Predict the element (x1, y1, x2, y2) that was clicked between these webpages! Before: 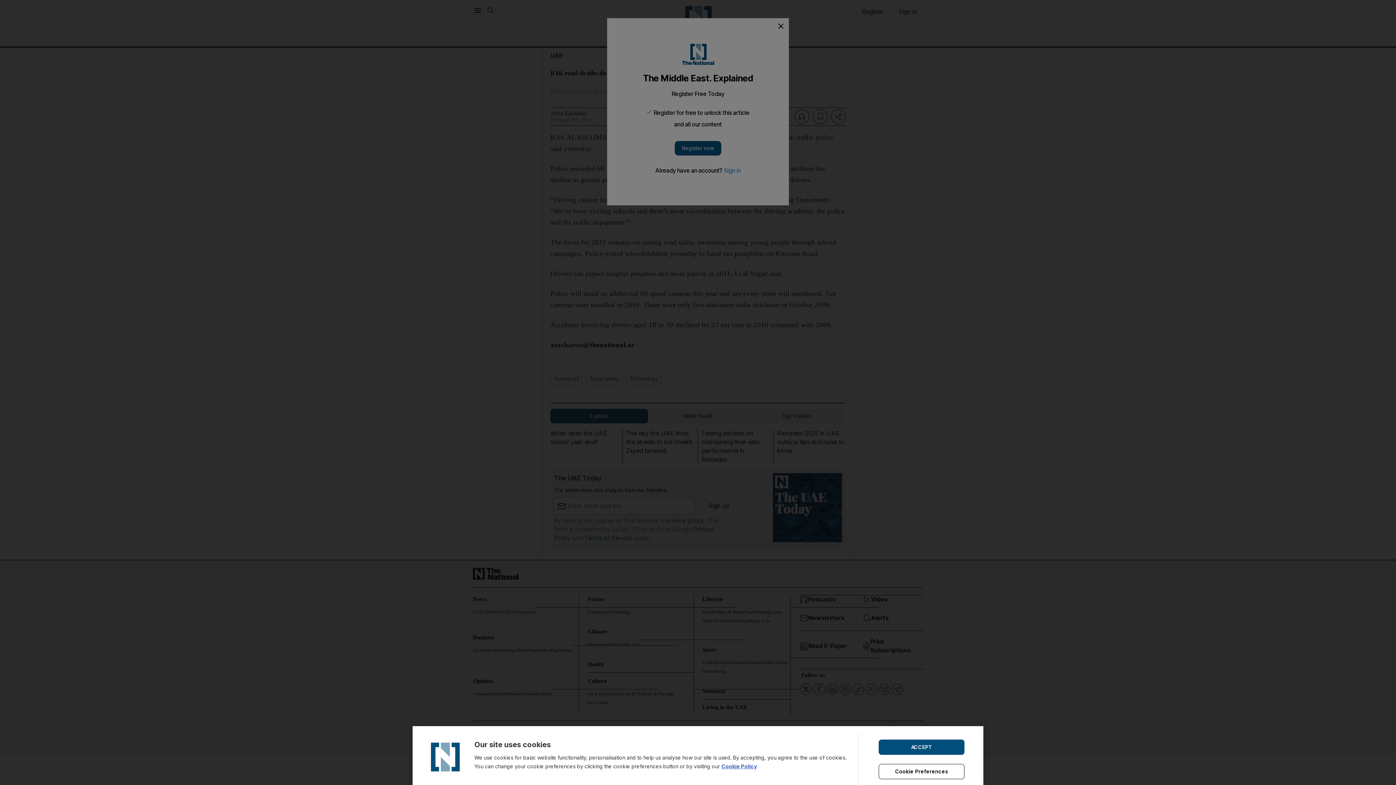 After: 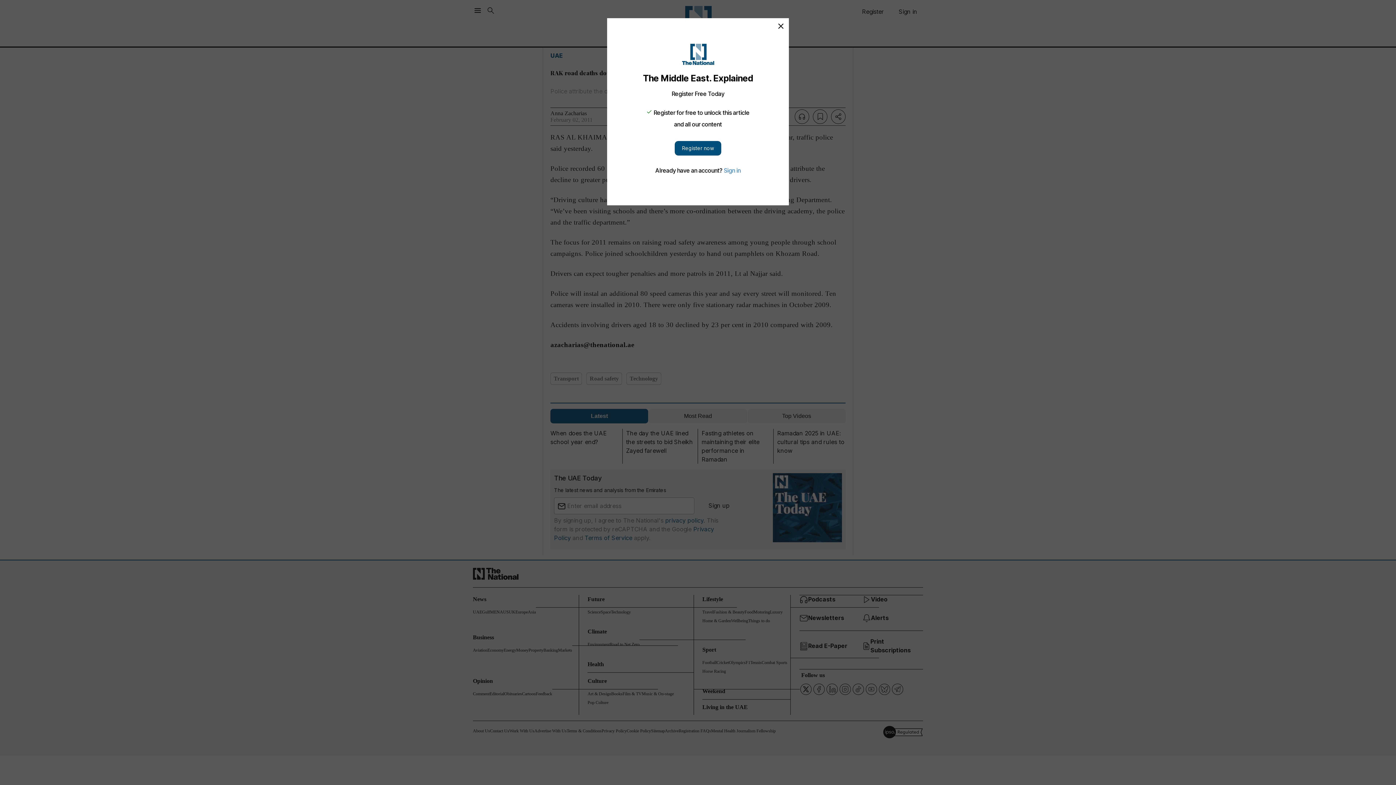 Action: bbox: (878, 739, 964, 755) label: ACCEPT